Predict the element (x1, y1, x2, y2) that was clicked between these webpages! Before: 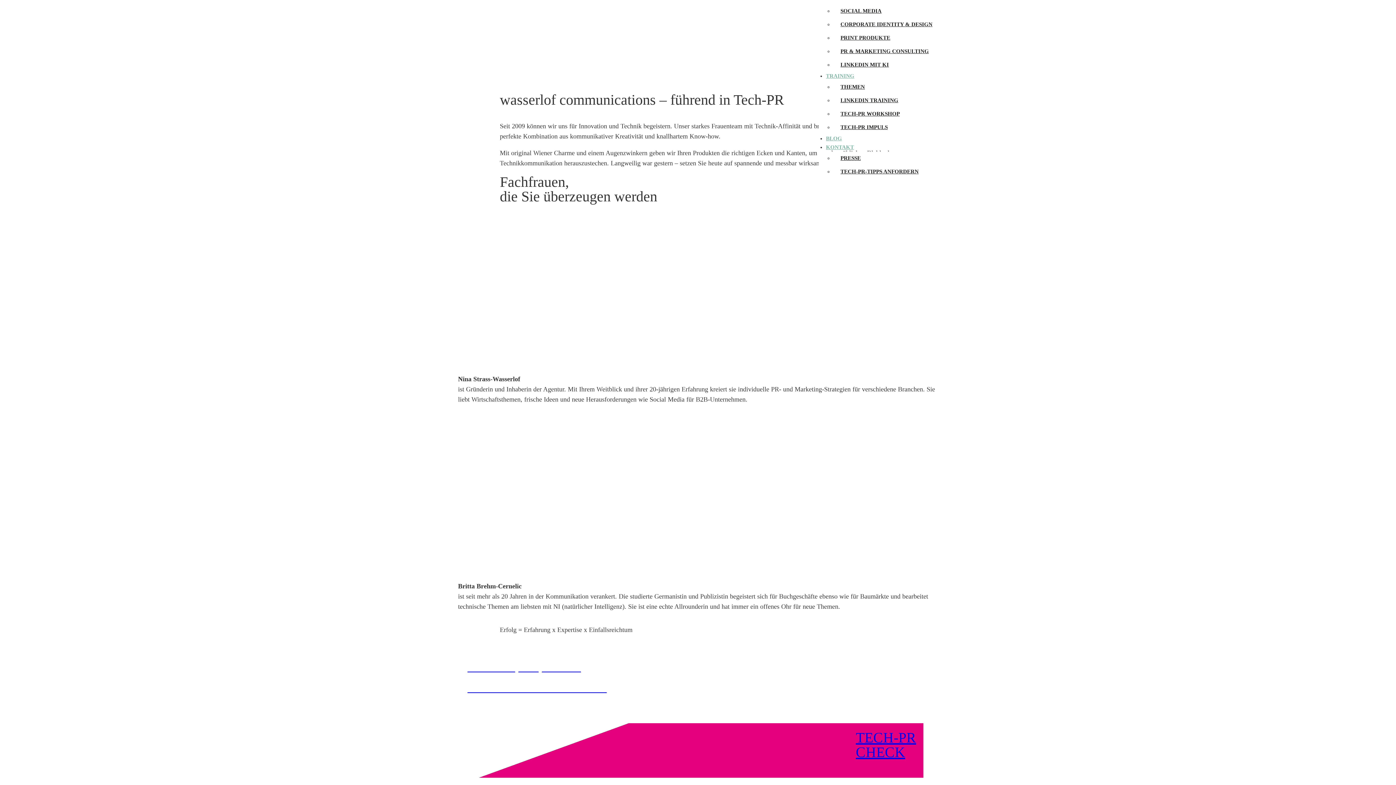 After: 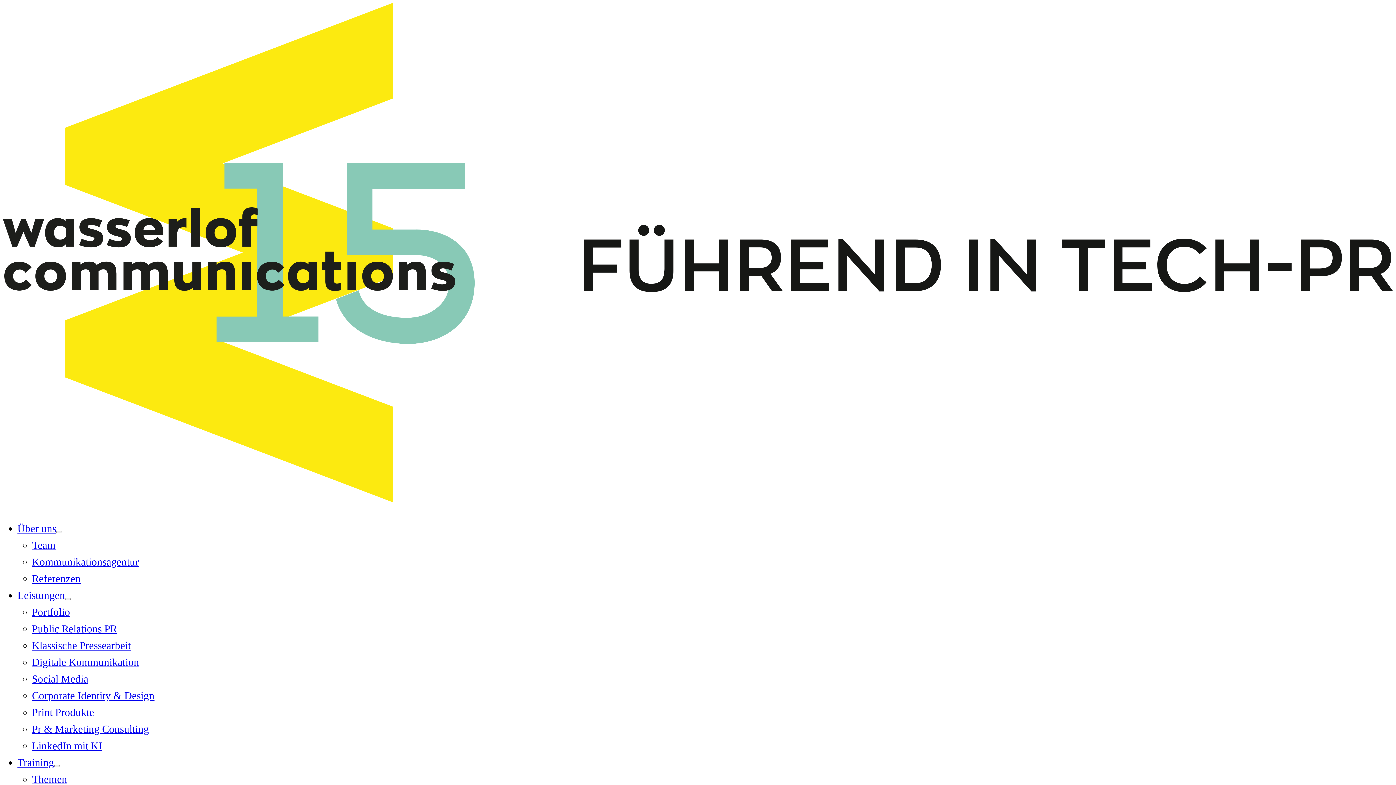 Action: label: TECH-PR WORKSHOP bbox: (833, 110, 900, 116)